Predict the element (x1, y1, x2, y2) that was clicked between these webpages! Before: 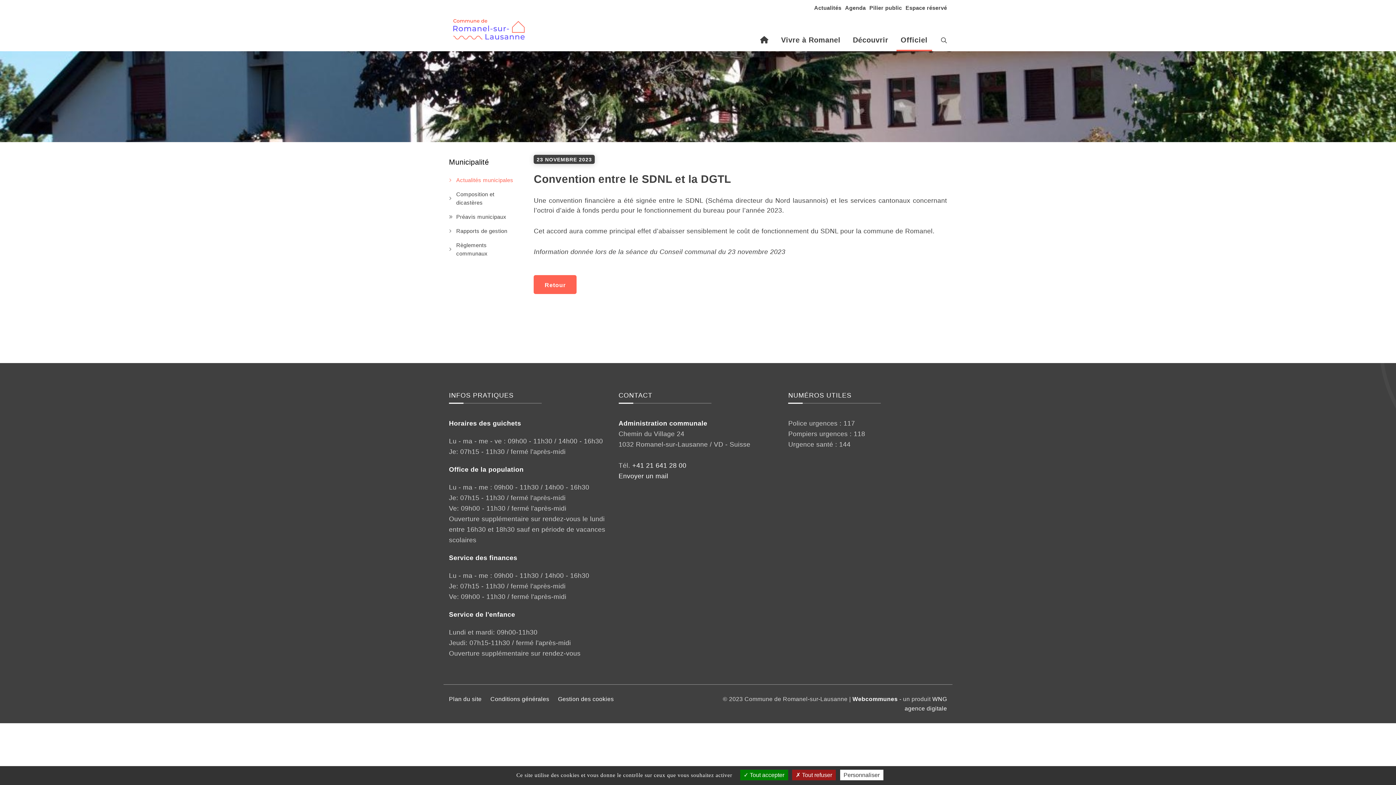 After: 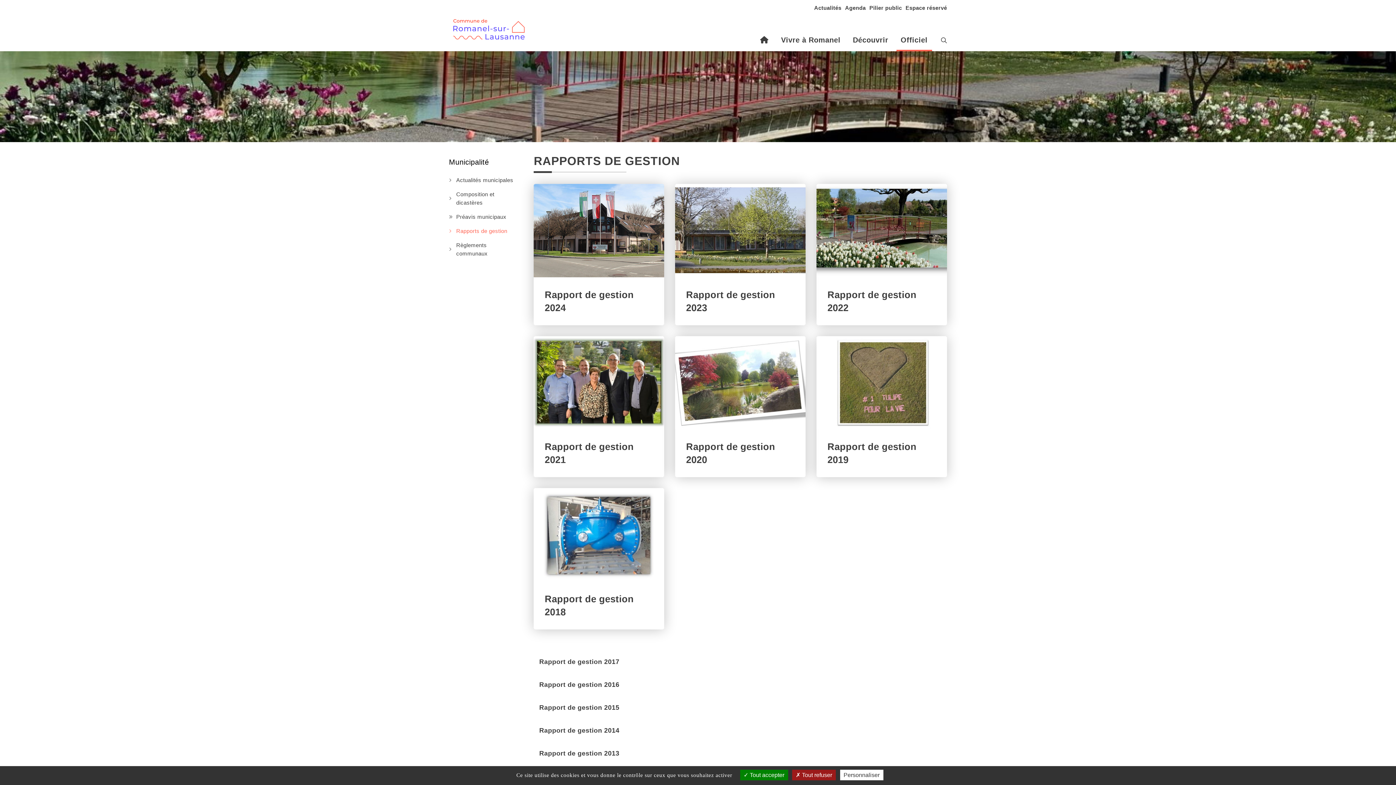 Action: label: Rapports de gestion bbox: (449, 224, 523, 238)